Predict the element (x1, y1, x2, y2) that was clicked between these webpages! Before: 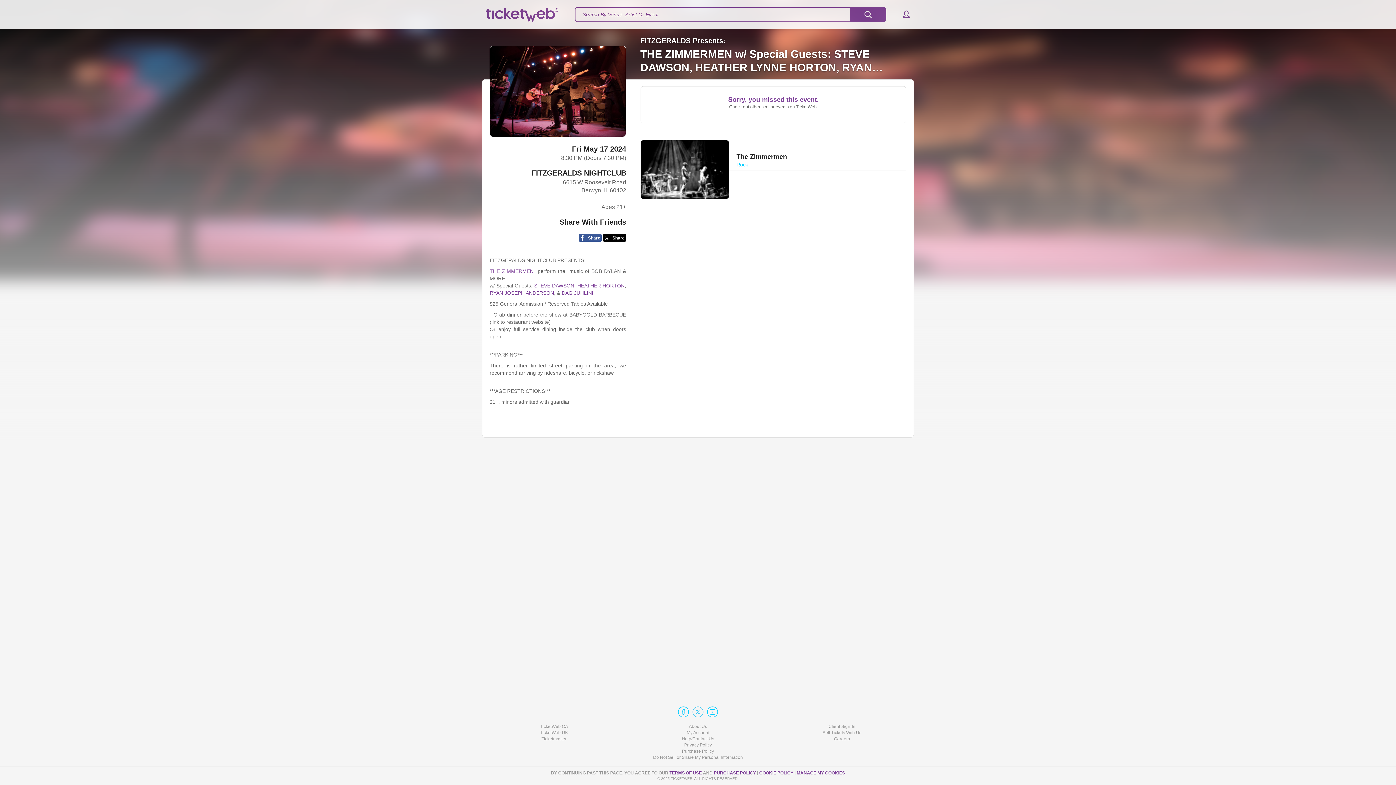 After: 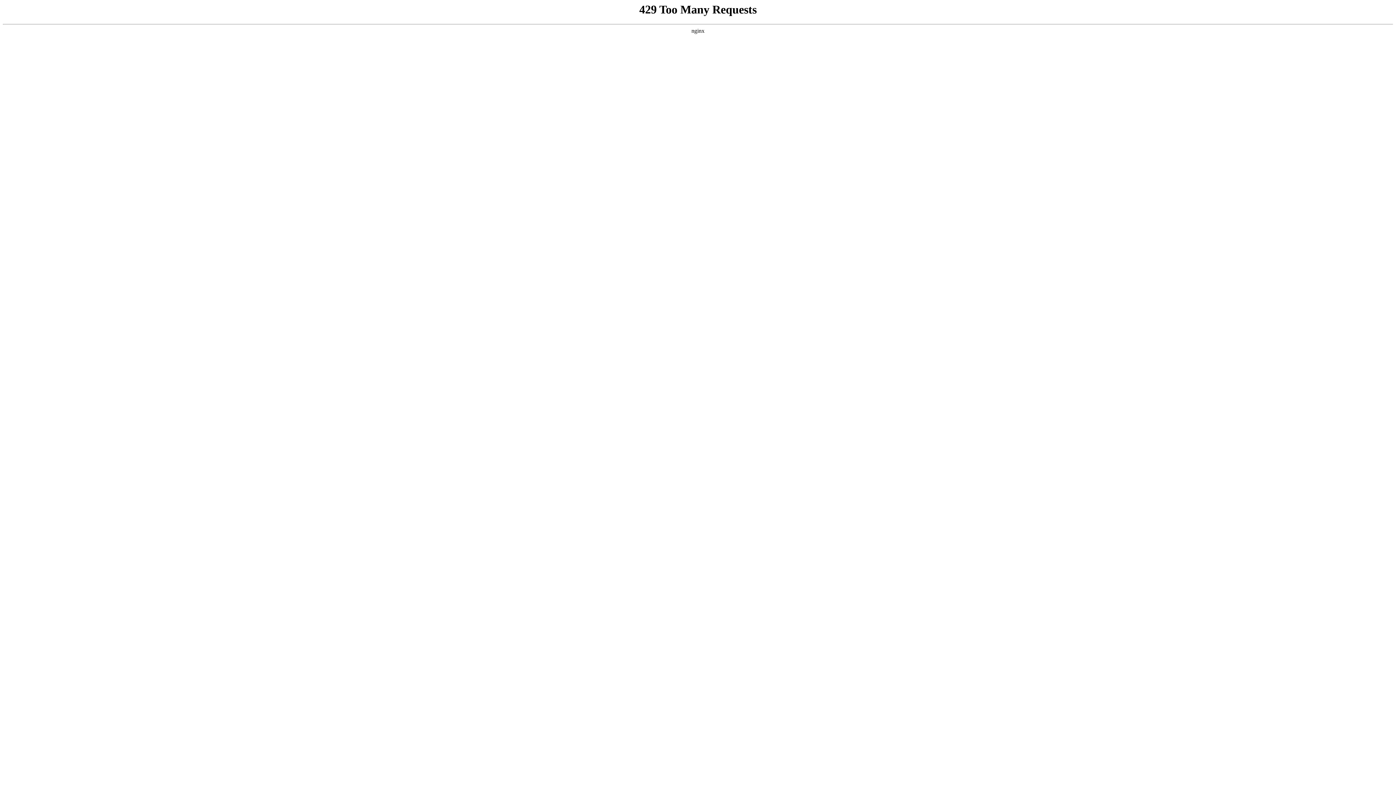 Action: bbox: (759, 770, 794, 776) label: COOKIE POLICY 